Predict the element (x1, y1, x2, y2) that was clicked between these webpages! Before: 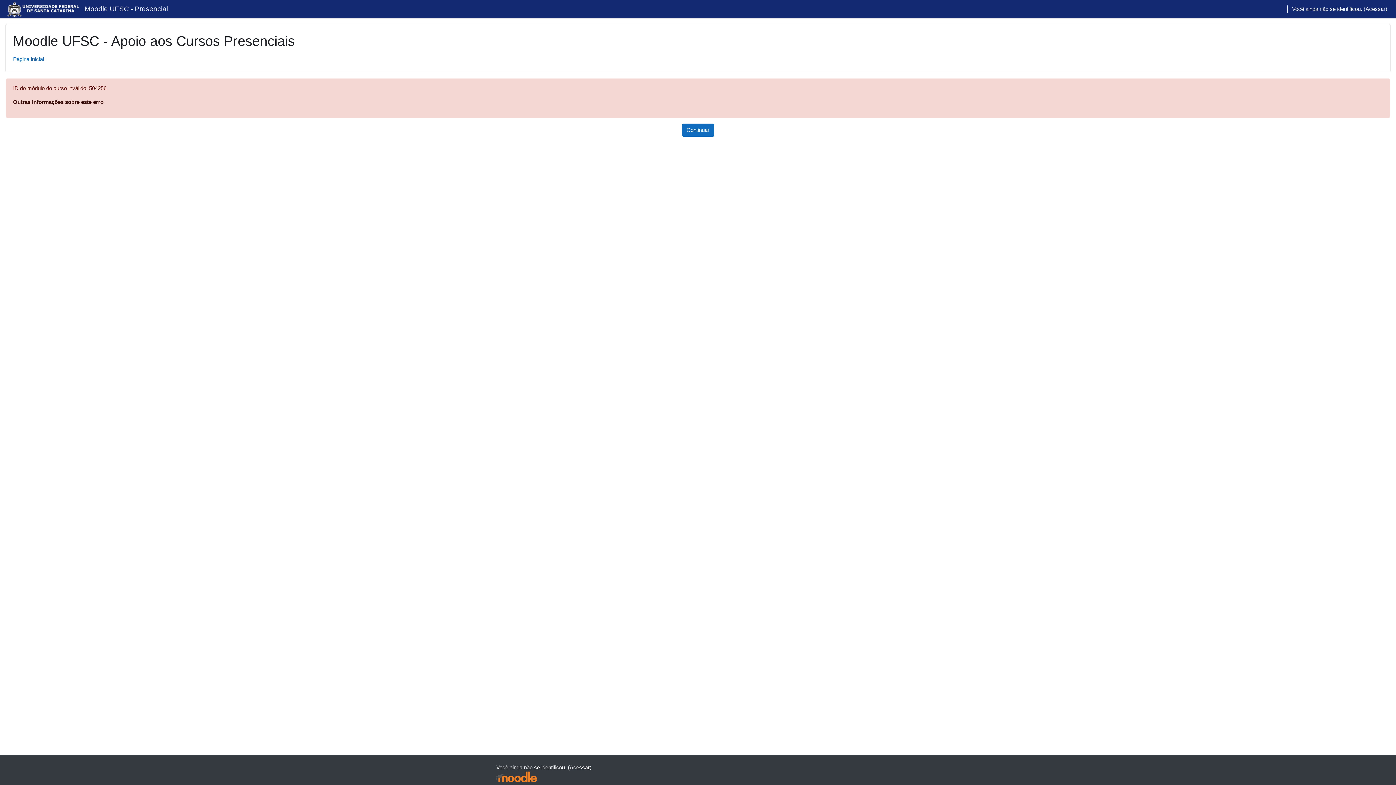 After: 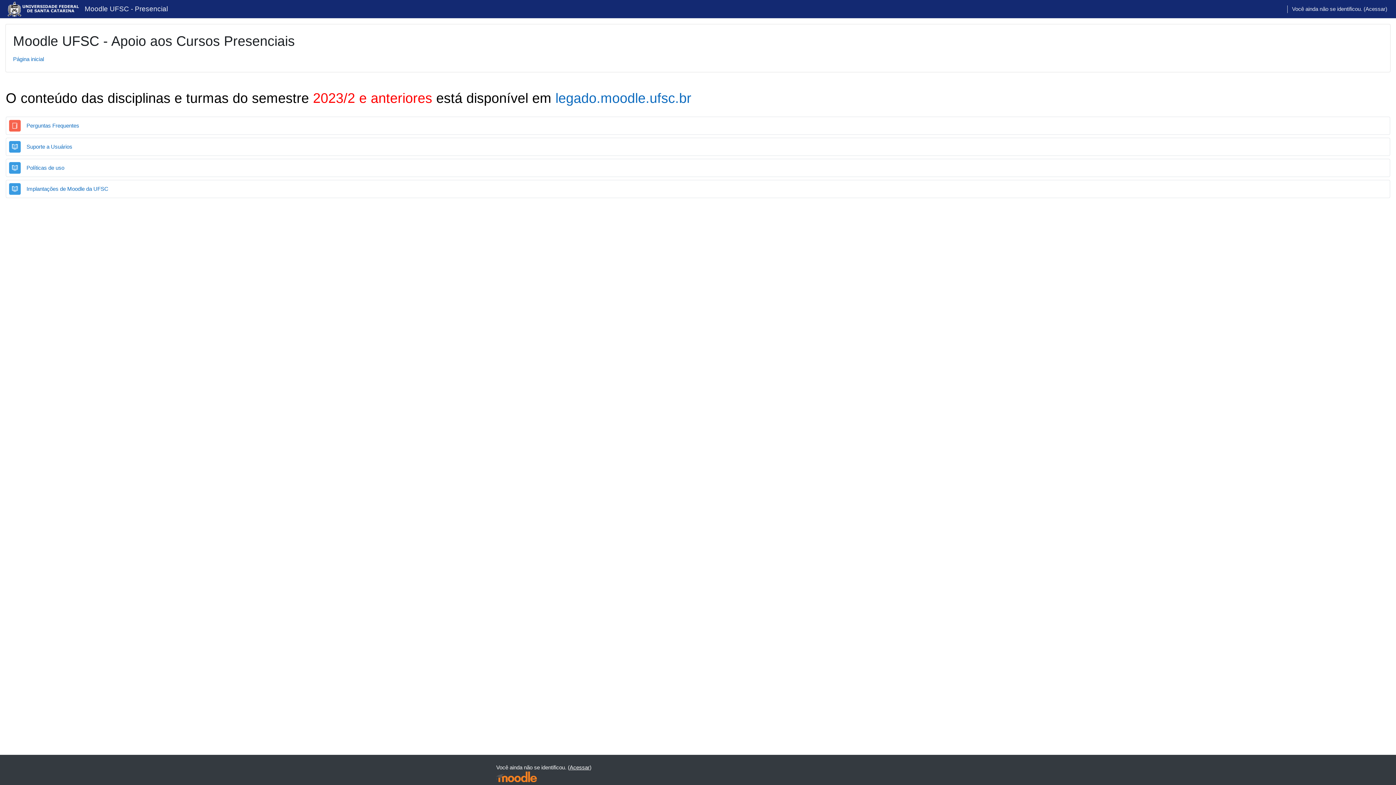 Action: bbox: (13, 56, 44, 62) label: Página inicial